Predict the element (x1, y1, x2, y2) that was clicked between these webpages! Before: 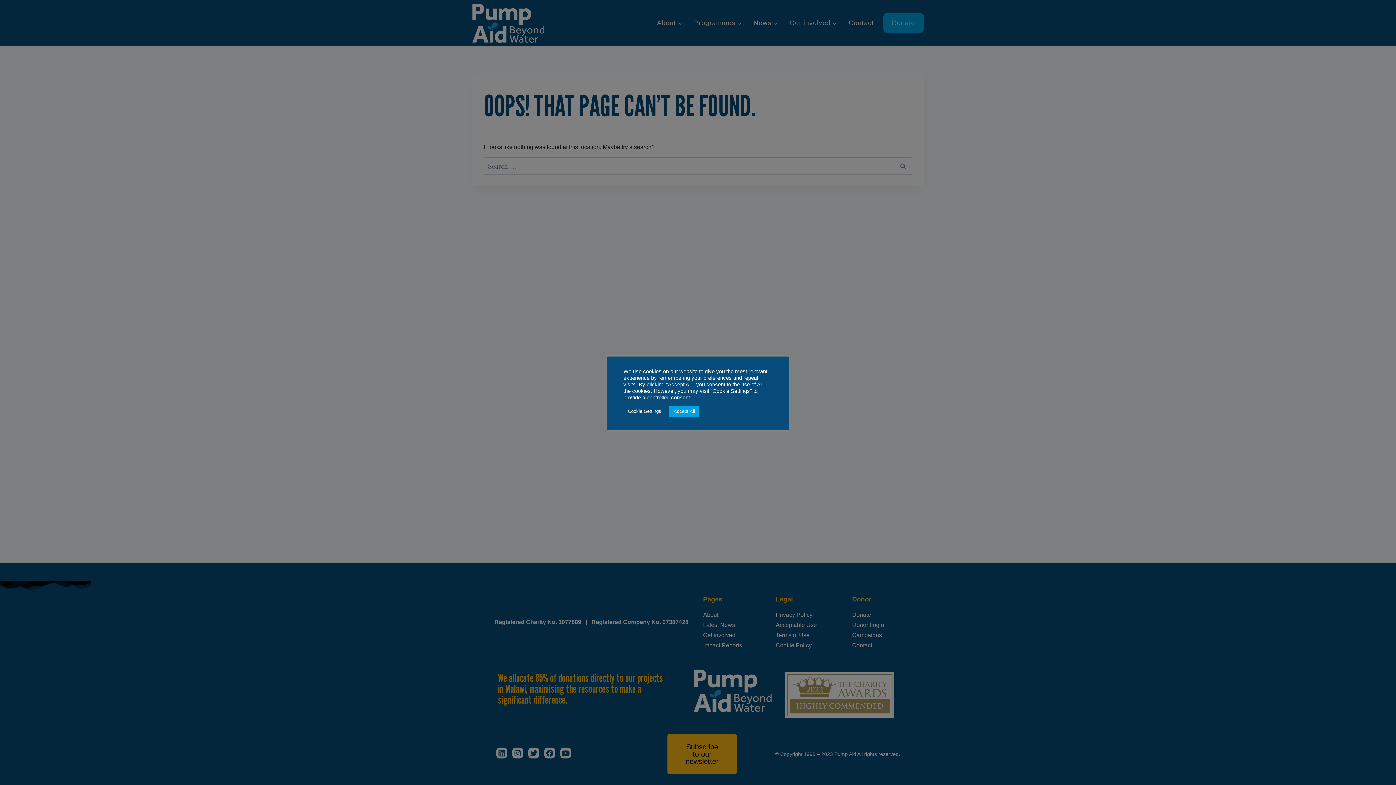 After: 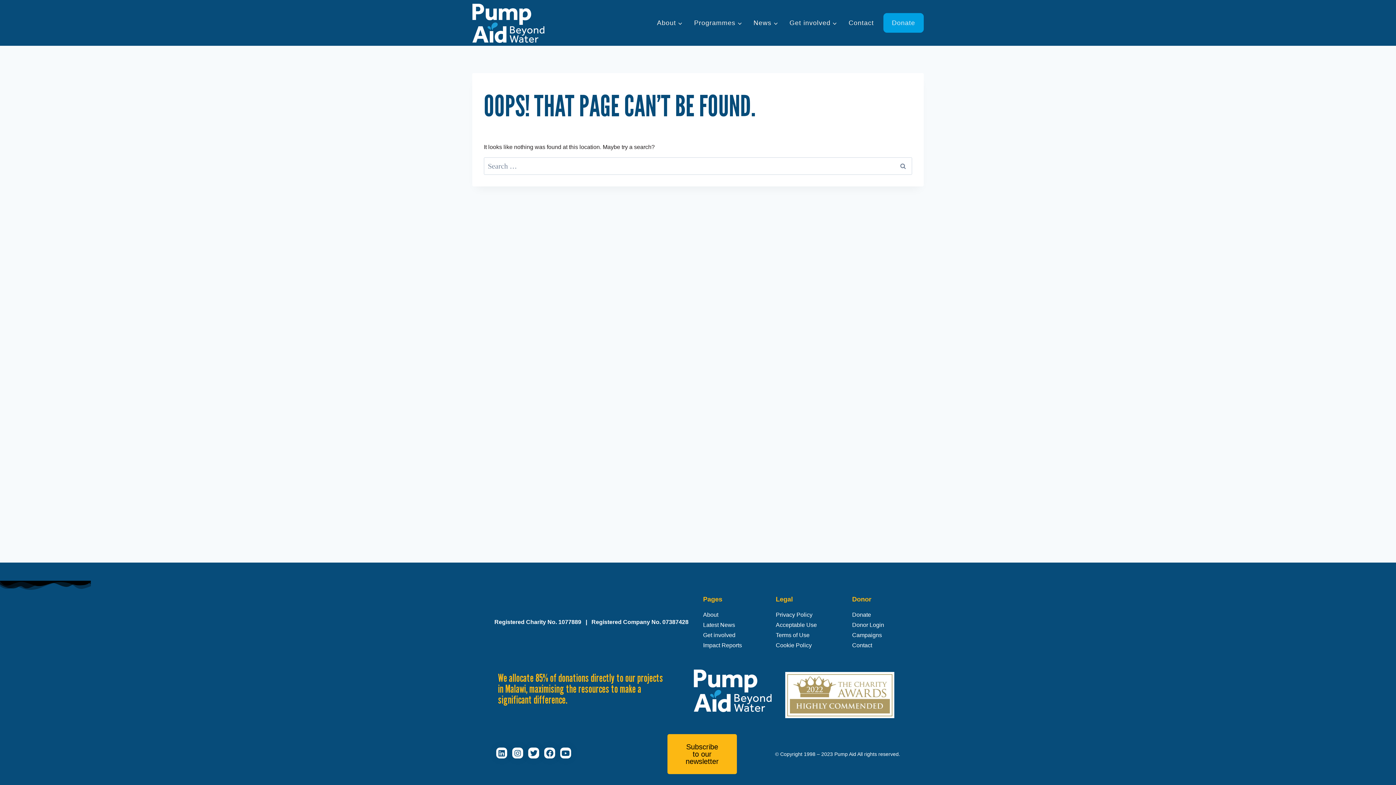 Action: bbox: (669, 405, 699, 416) label: Accept All